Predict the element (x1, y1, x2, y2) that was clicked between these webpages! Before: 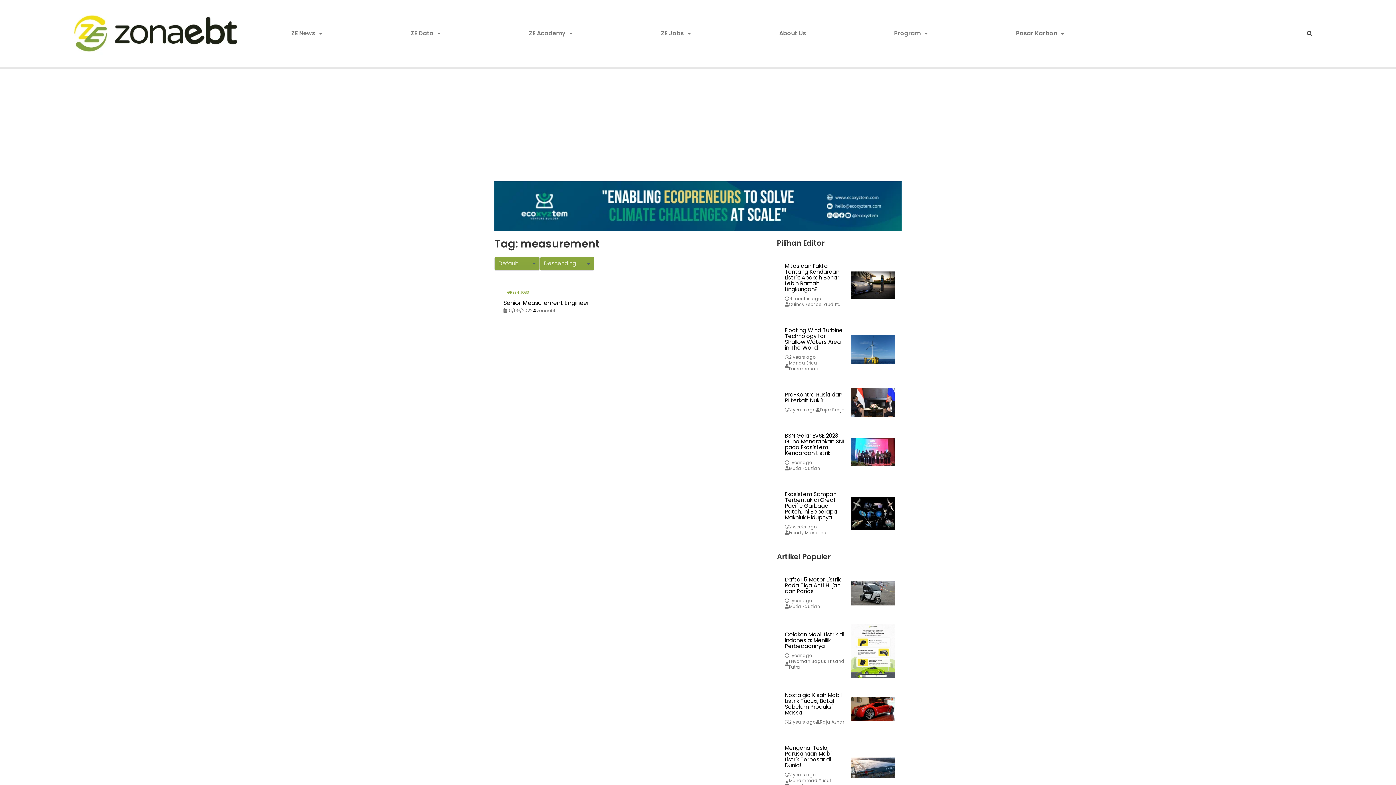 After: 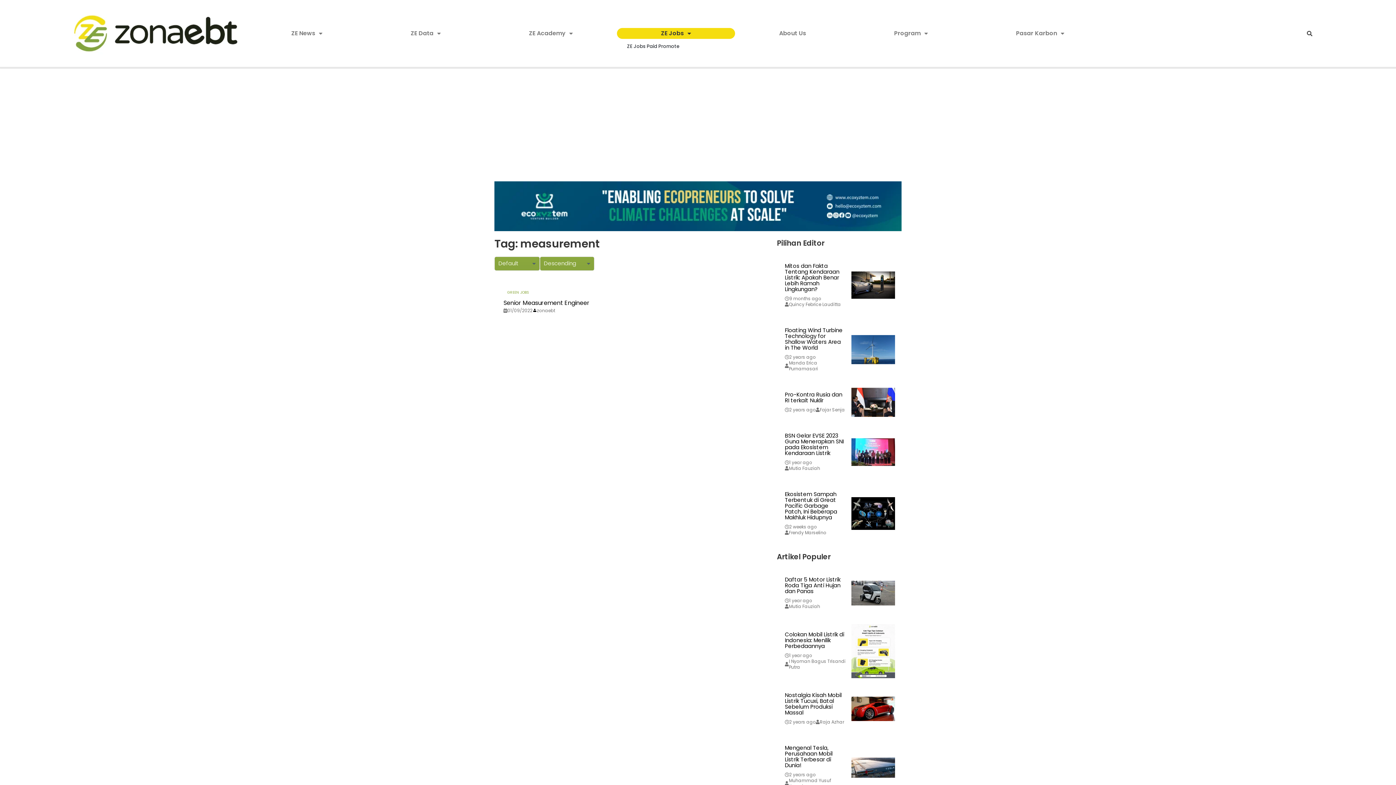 Action: label: ZE Jobs bbox: (617, 27, 735, 38)